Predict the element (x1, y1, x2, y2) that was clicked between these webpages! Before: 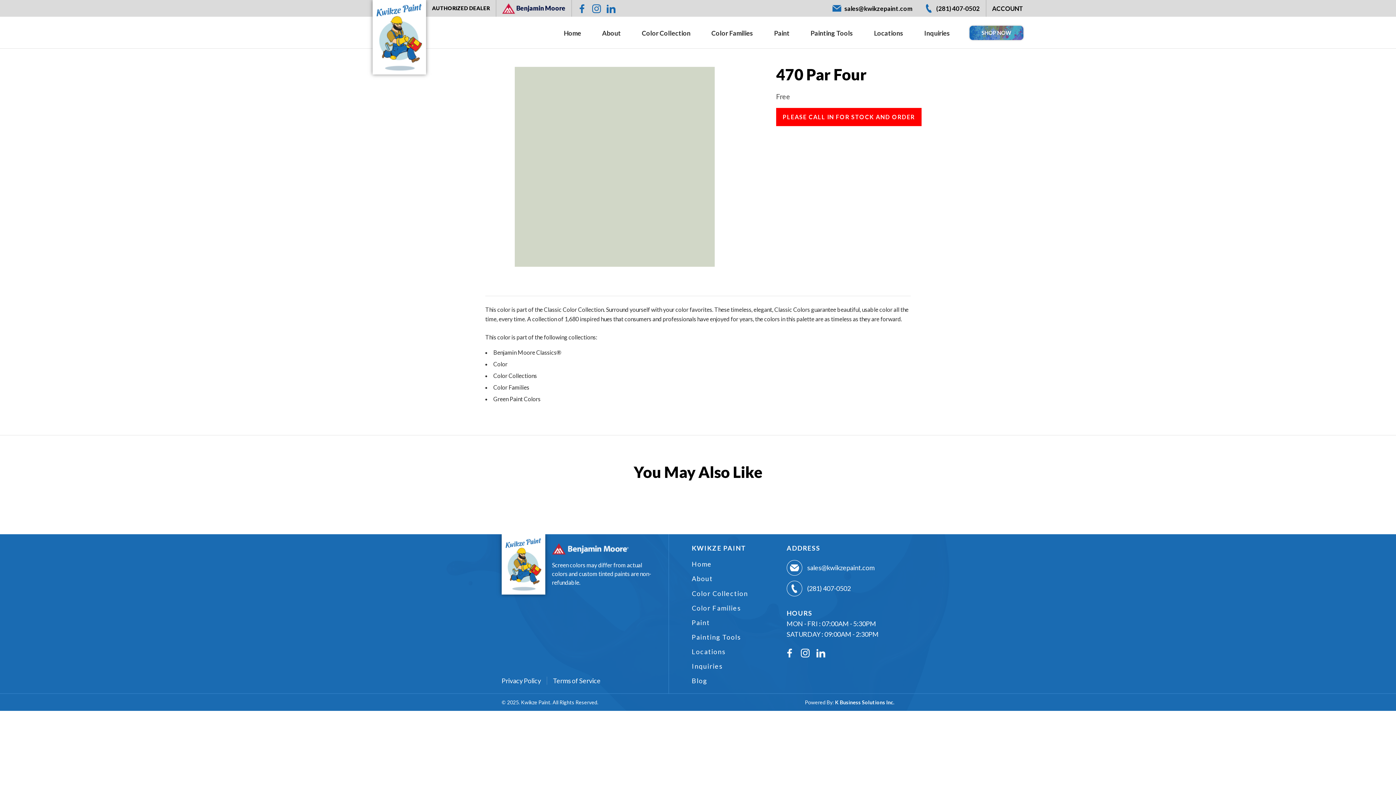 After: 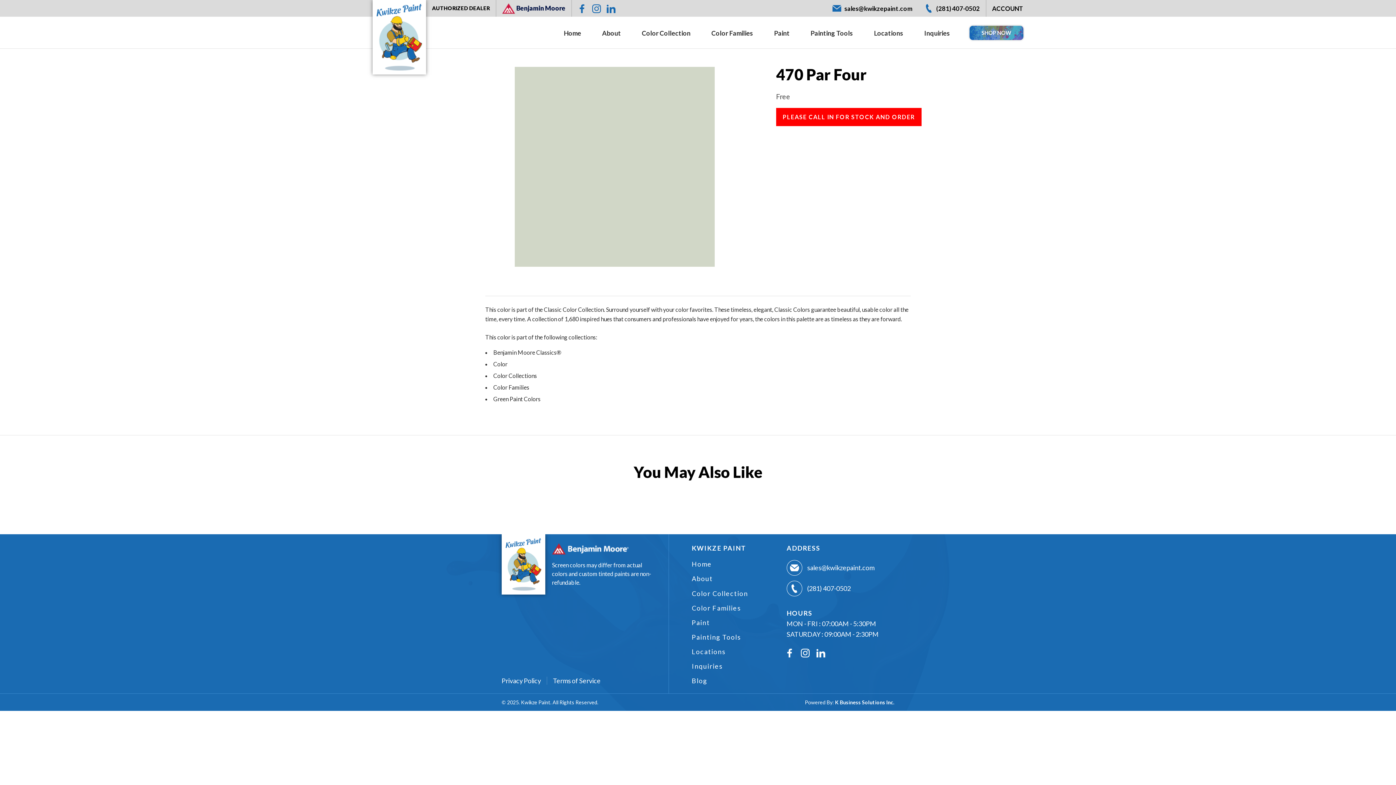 Action: label: K Business Solutions Inc. bbox: (835, 699, 894, 705)